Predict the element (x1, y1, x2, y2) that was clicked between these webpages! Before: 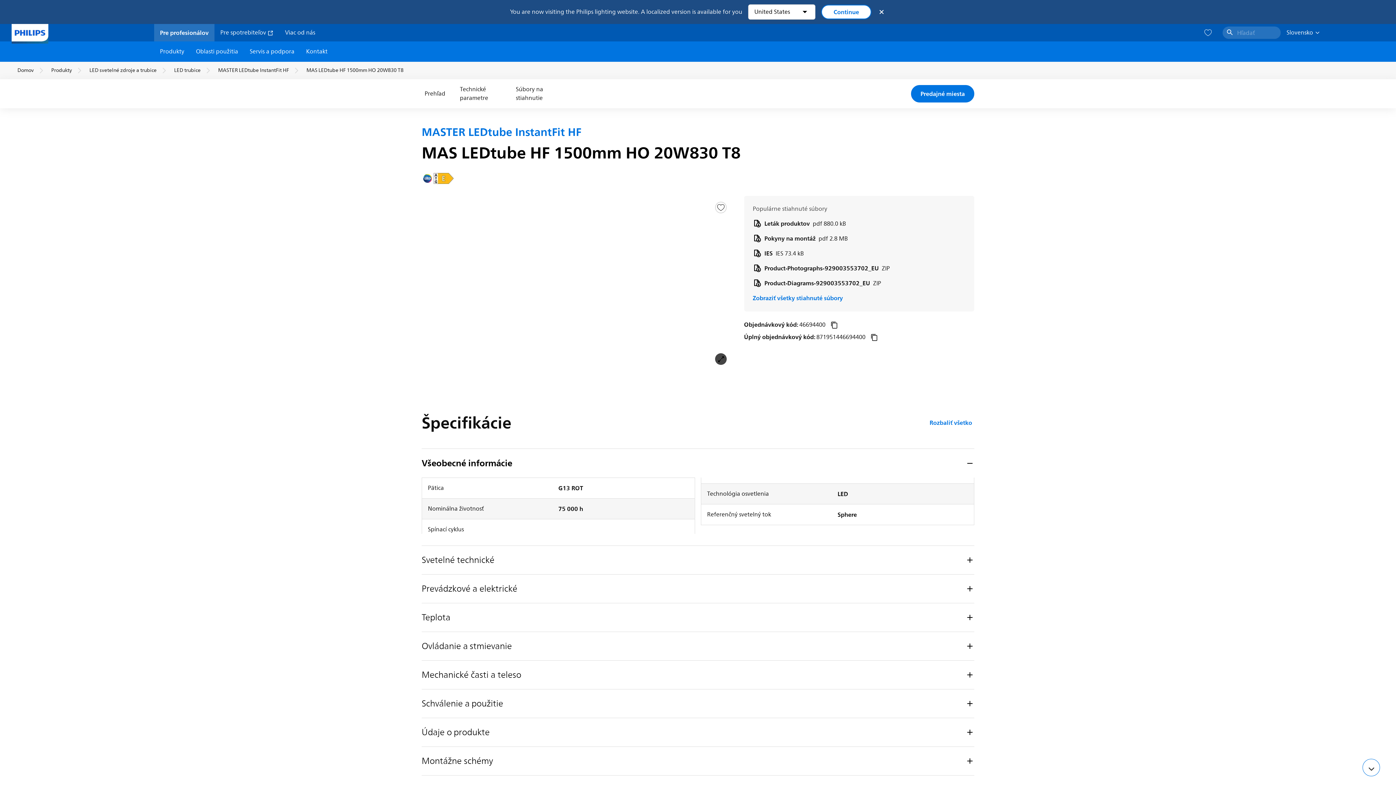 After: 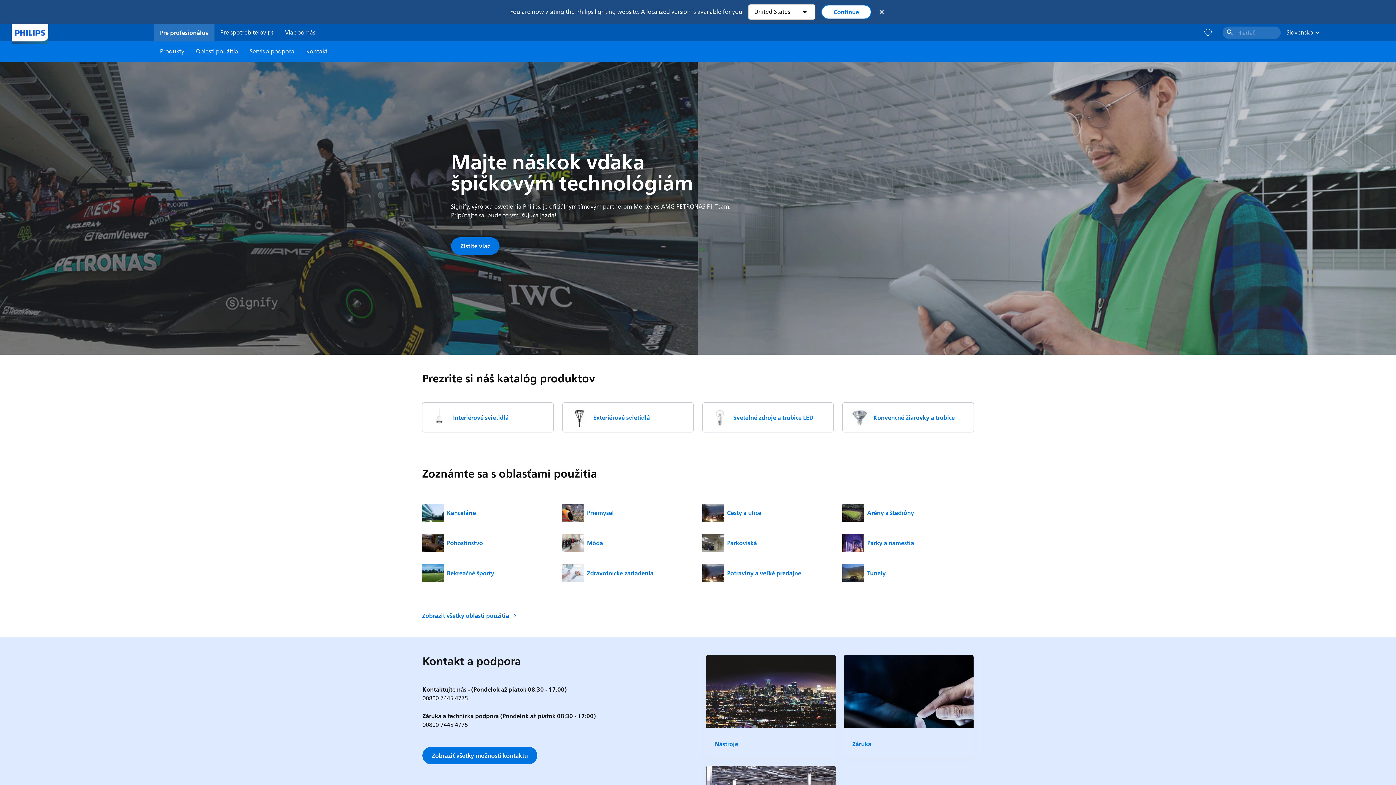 Action: bbox: (17, 66, 33, 74) label: Domov